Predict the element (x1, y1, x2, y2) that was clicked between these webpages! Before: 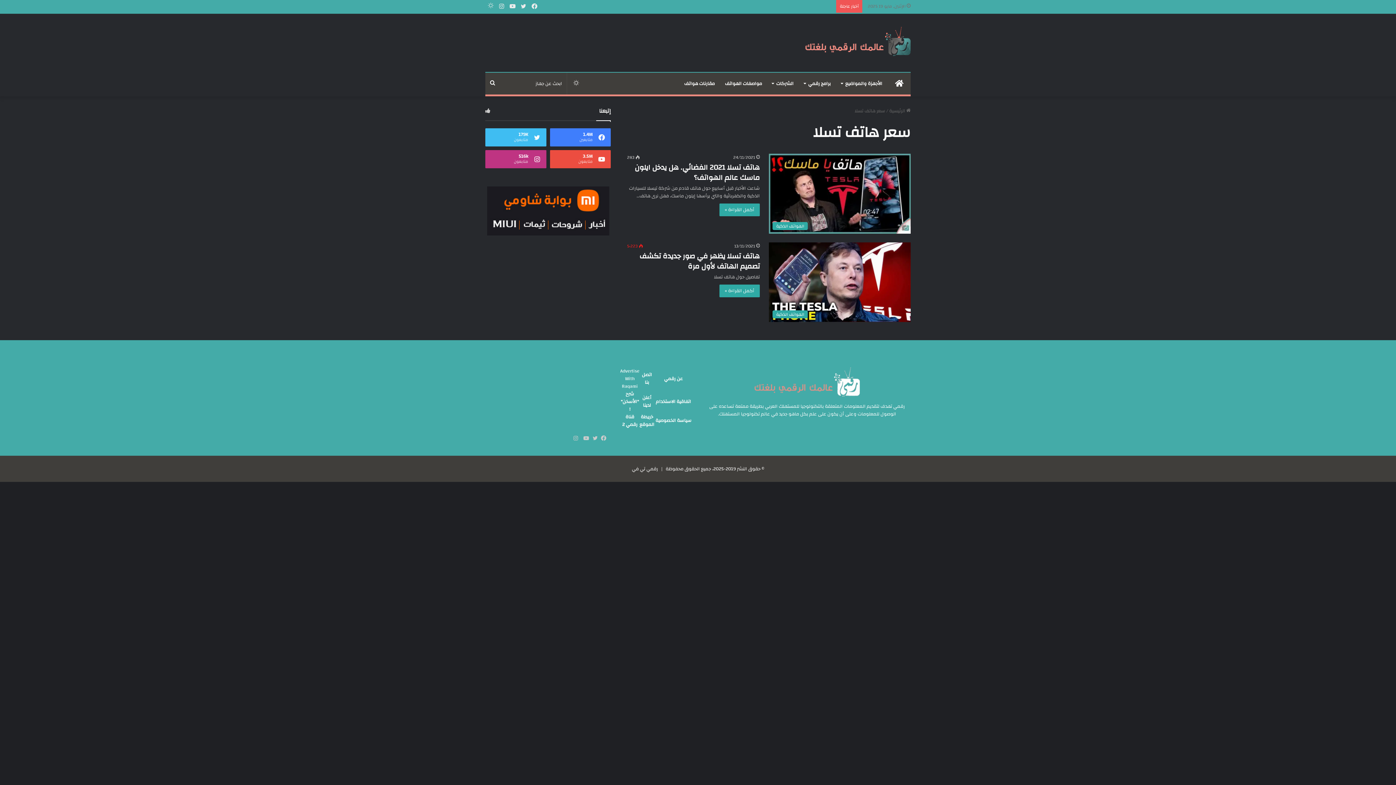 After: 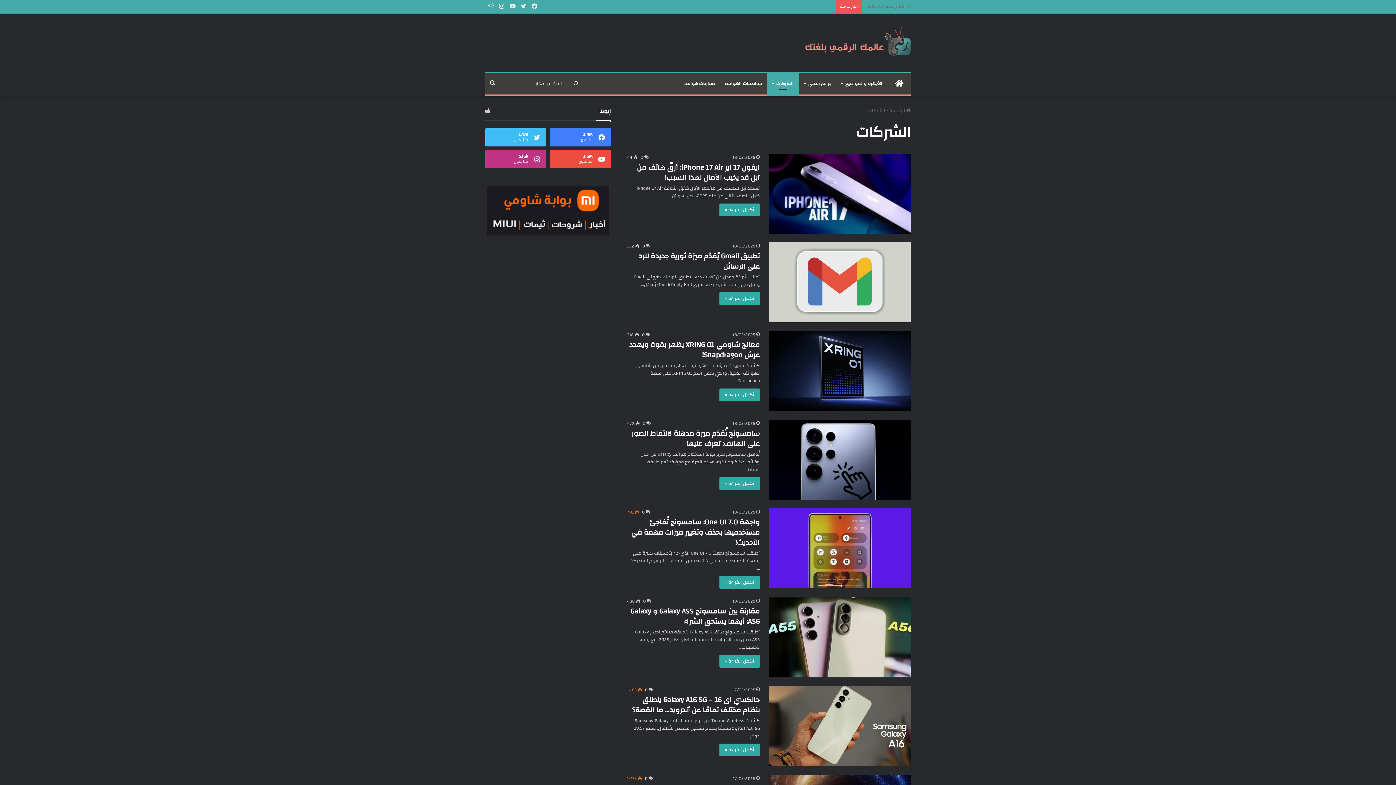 Action: label: الشركات bbox: (767, 72, 799, 94)